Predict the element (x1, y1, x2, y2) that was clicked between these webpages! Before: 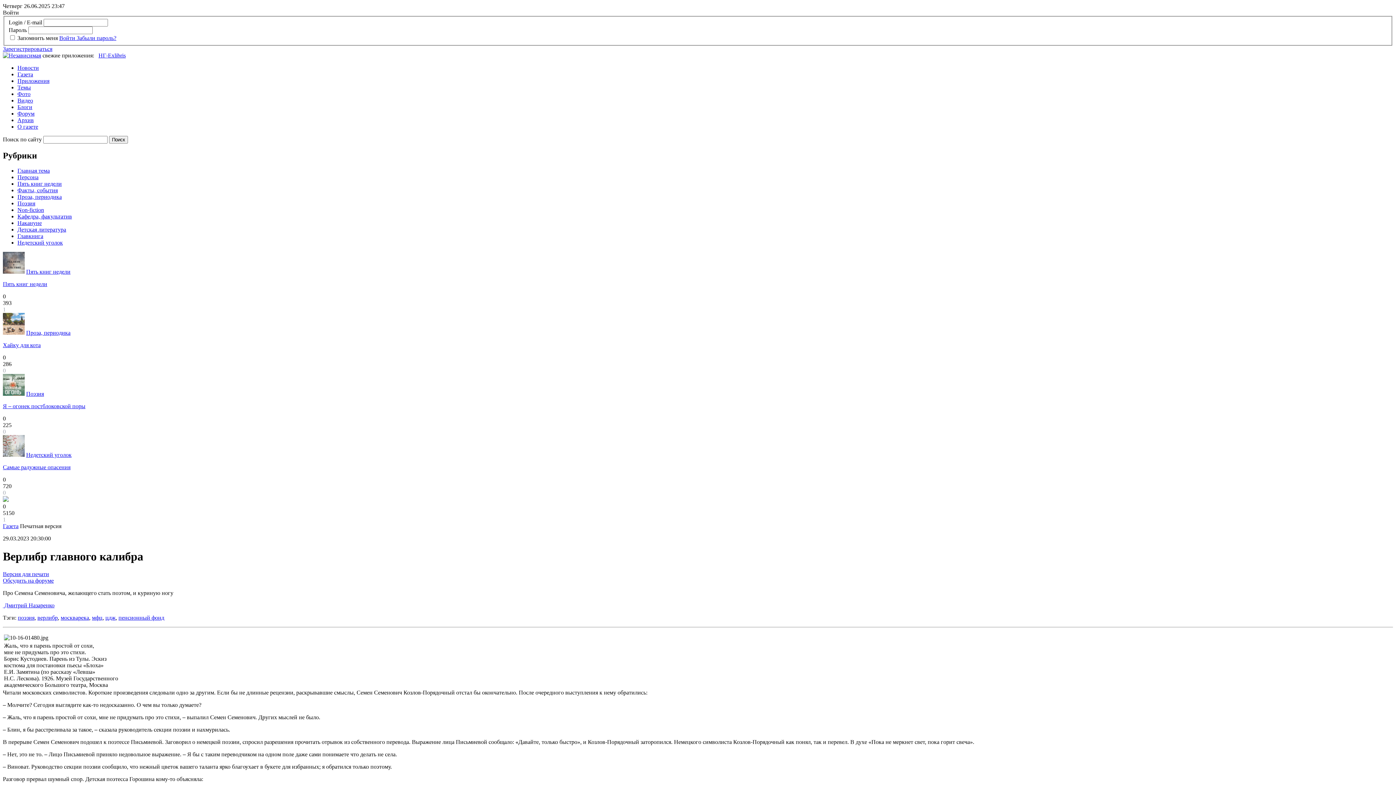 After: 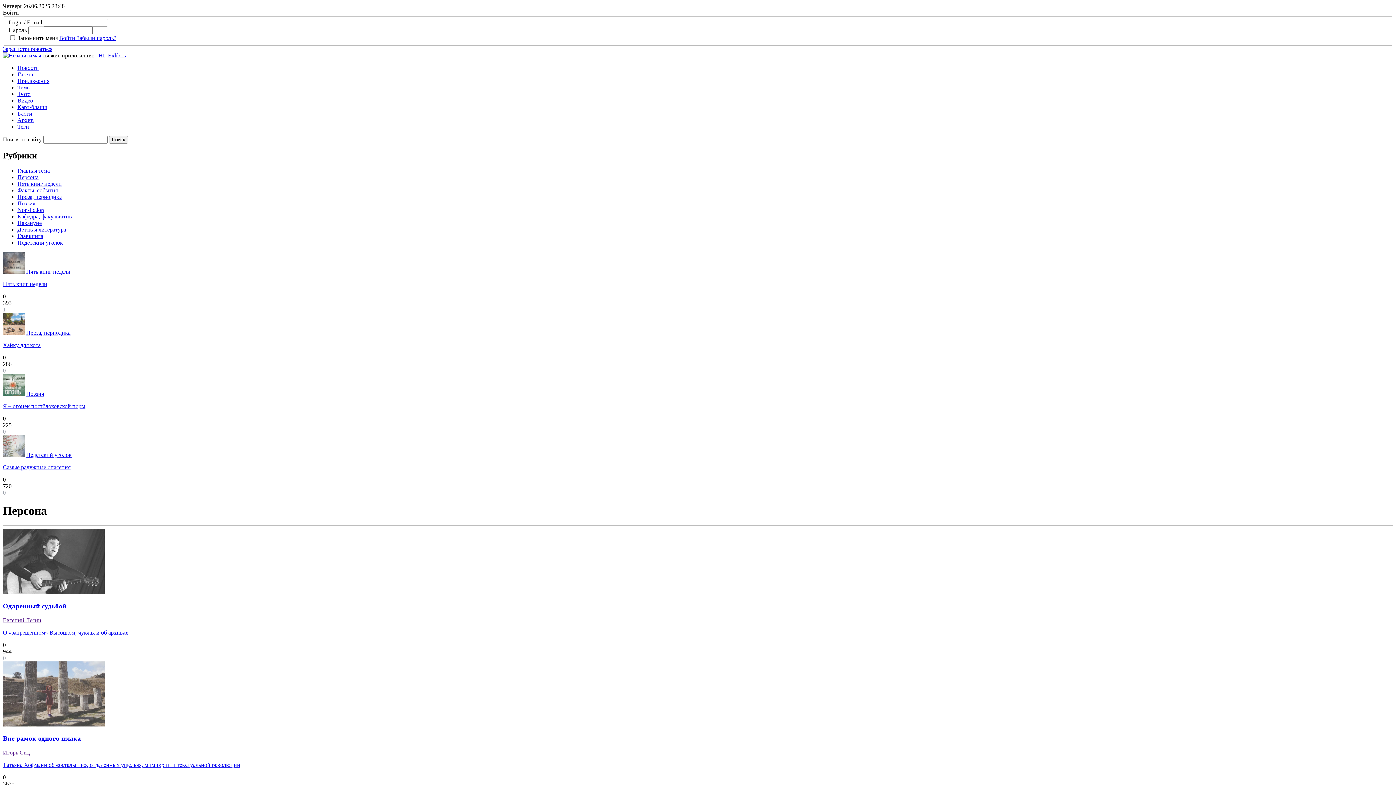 Action: bbox: (17, 174, 38, 180) label: Персона